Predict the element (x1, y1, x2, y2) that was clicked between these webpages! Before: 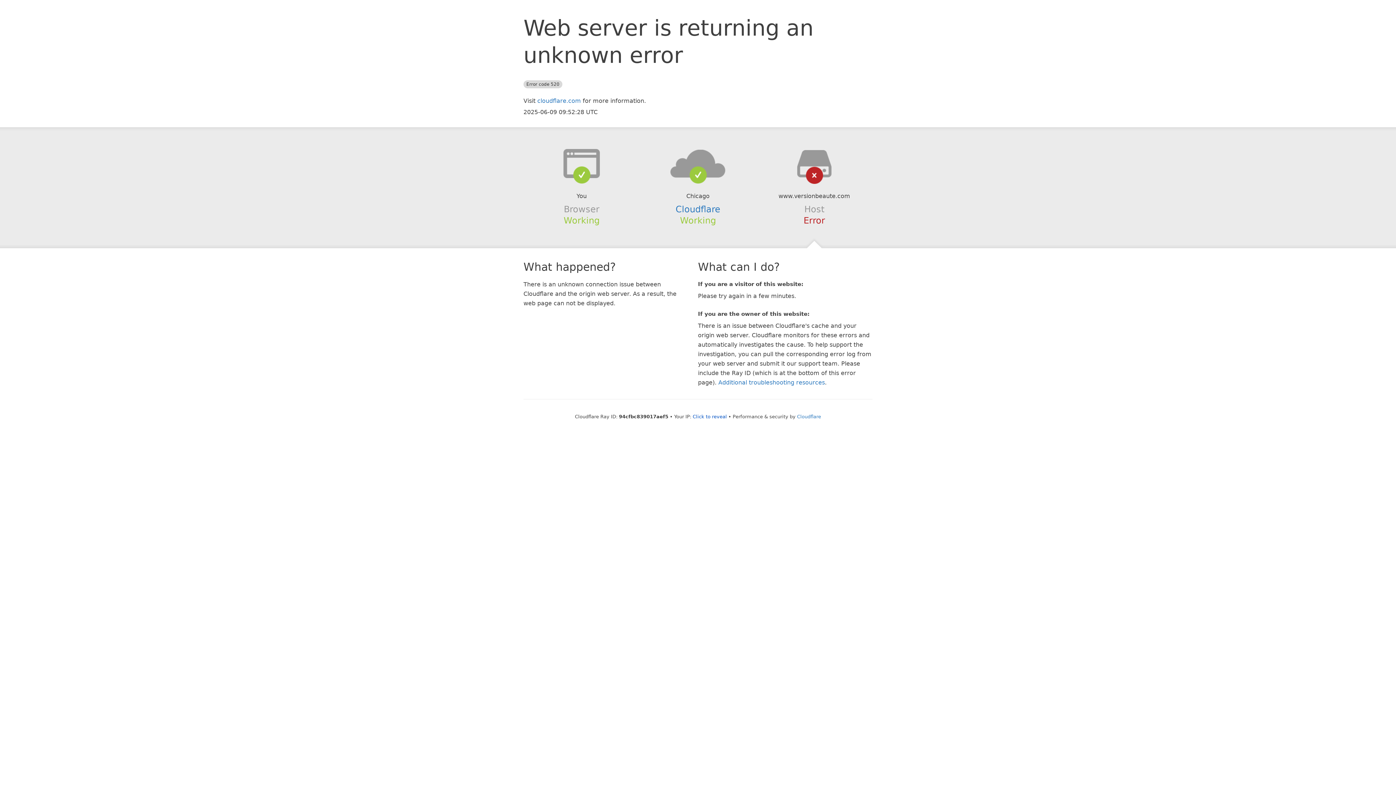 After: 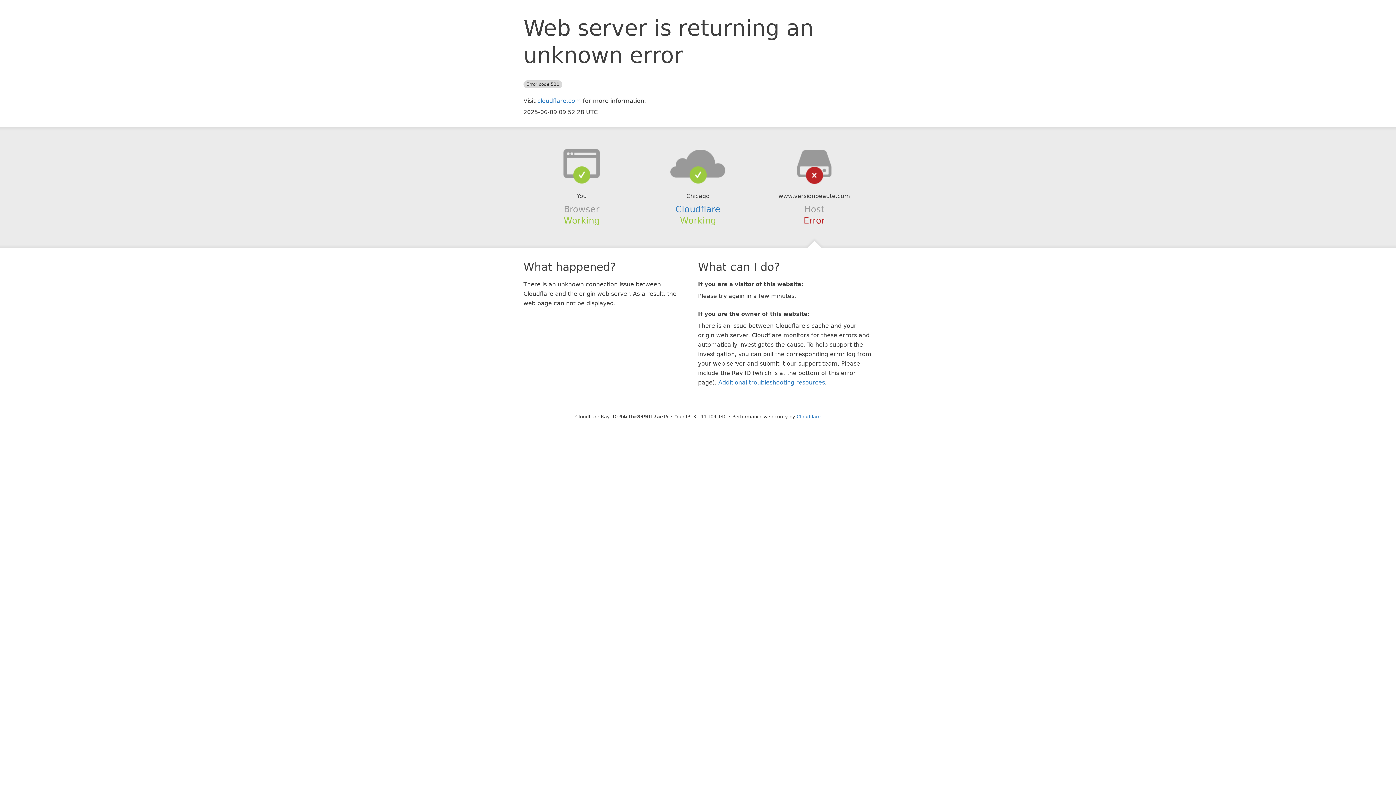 Action: label: Click to reveal bbox: (692, 414, 727, 419)